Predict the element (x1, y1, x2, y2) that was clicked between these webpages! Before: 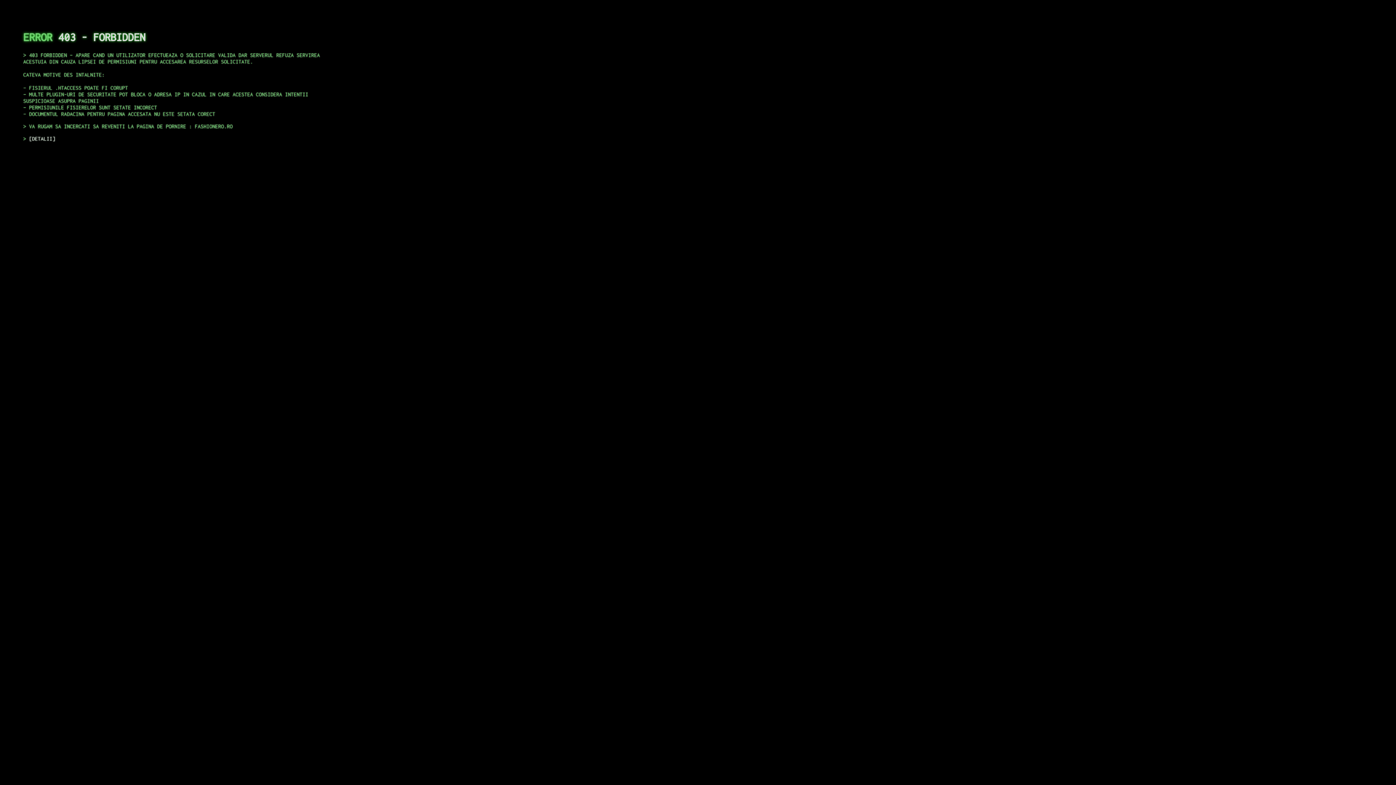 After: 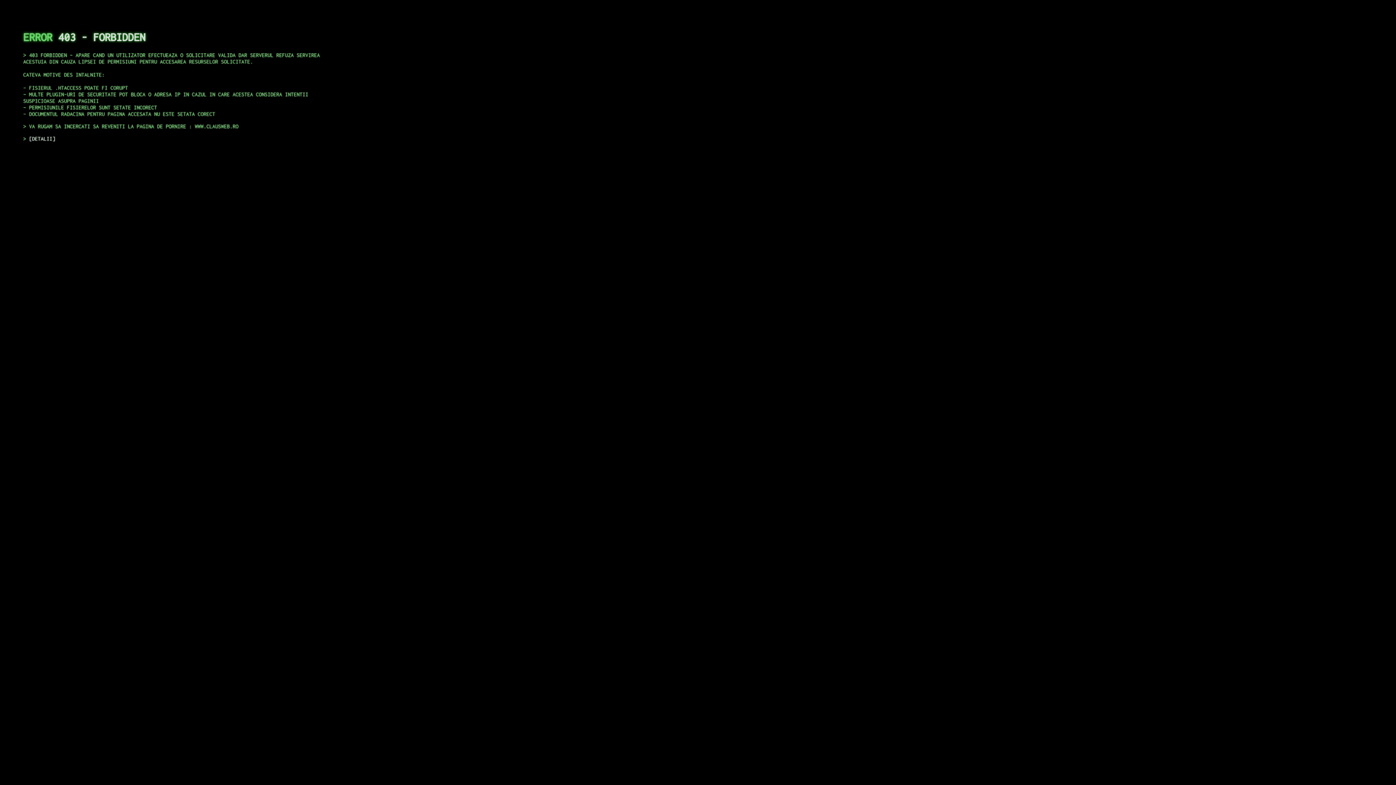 Action: label: DETALII bbox: (29, 135, 55, 141)